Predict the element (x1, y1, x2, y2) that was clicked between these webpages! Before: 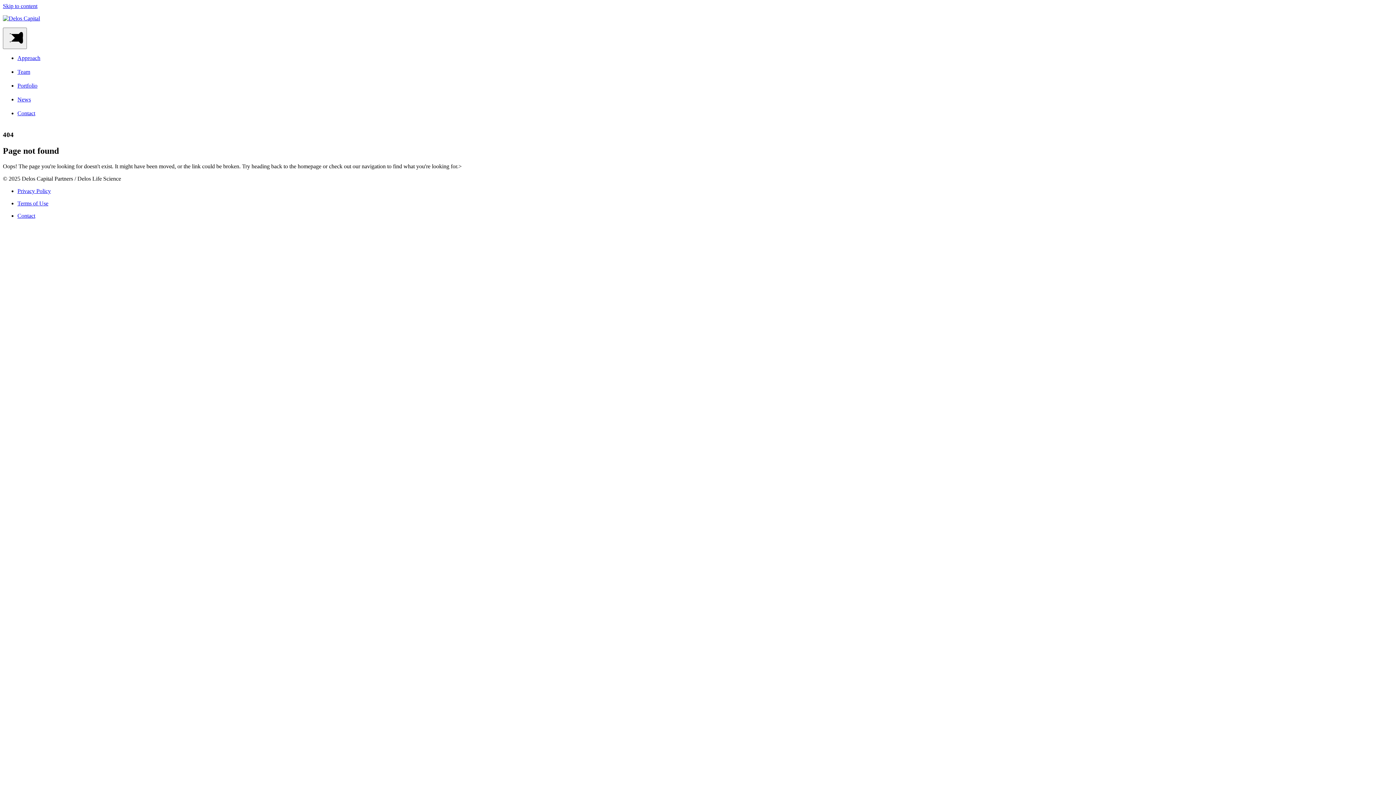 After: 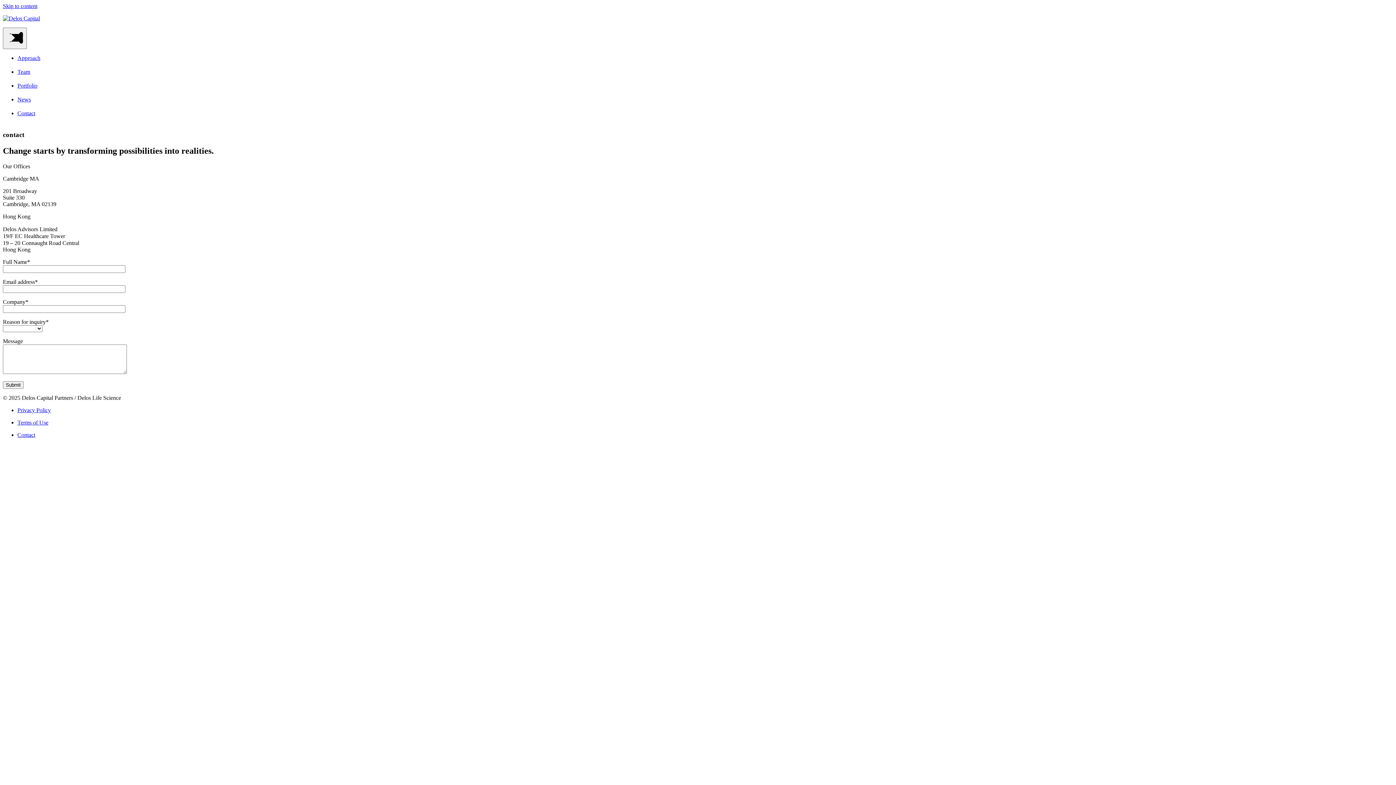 Action: bbox: (17, 212, 35, 218) label: Contact